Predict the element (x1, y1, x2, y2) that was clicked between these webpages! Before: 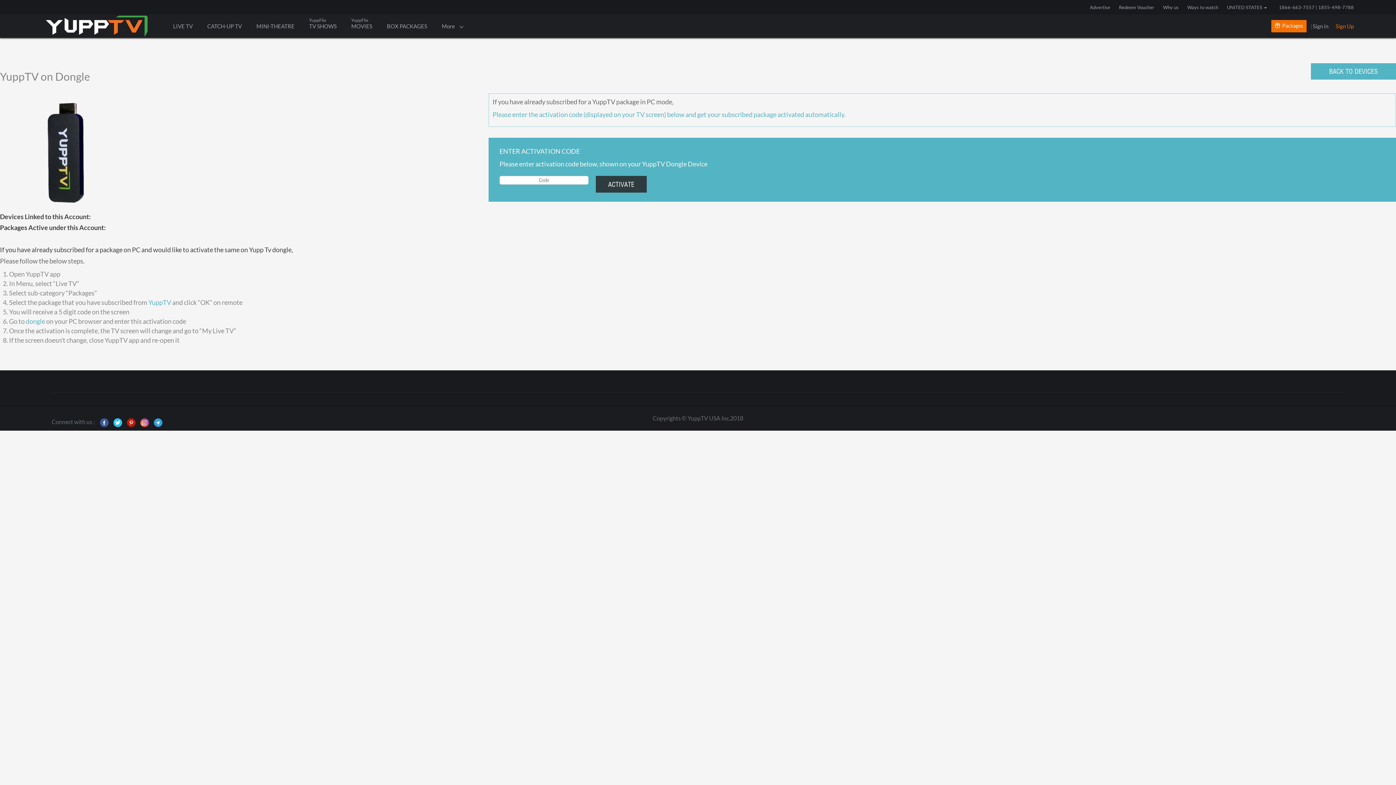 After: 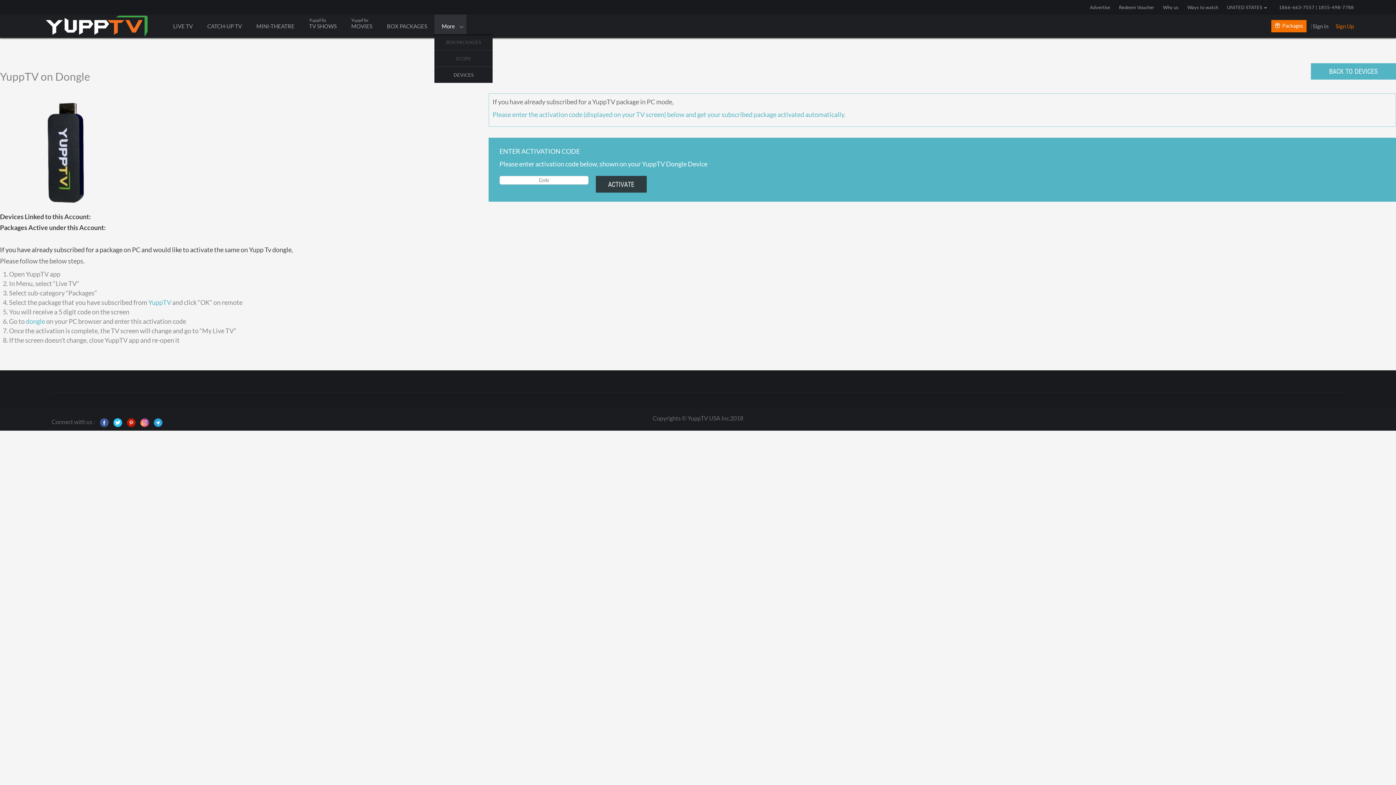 Action: label: More 
    bbox: (434, 14, 466, 37)